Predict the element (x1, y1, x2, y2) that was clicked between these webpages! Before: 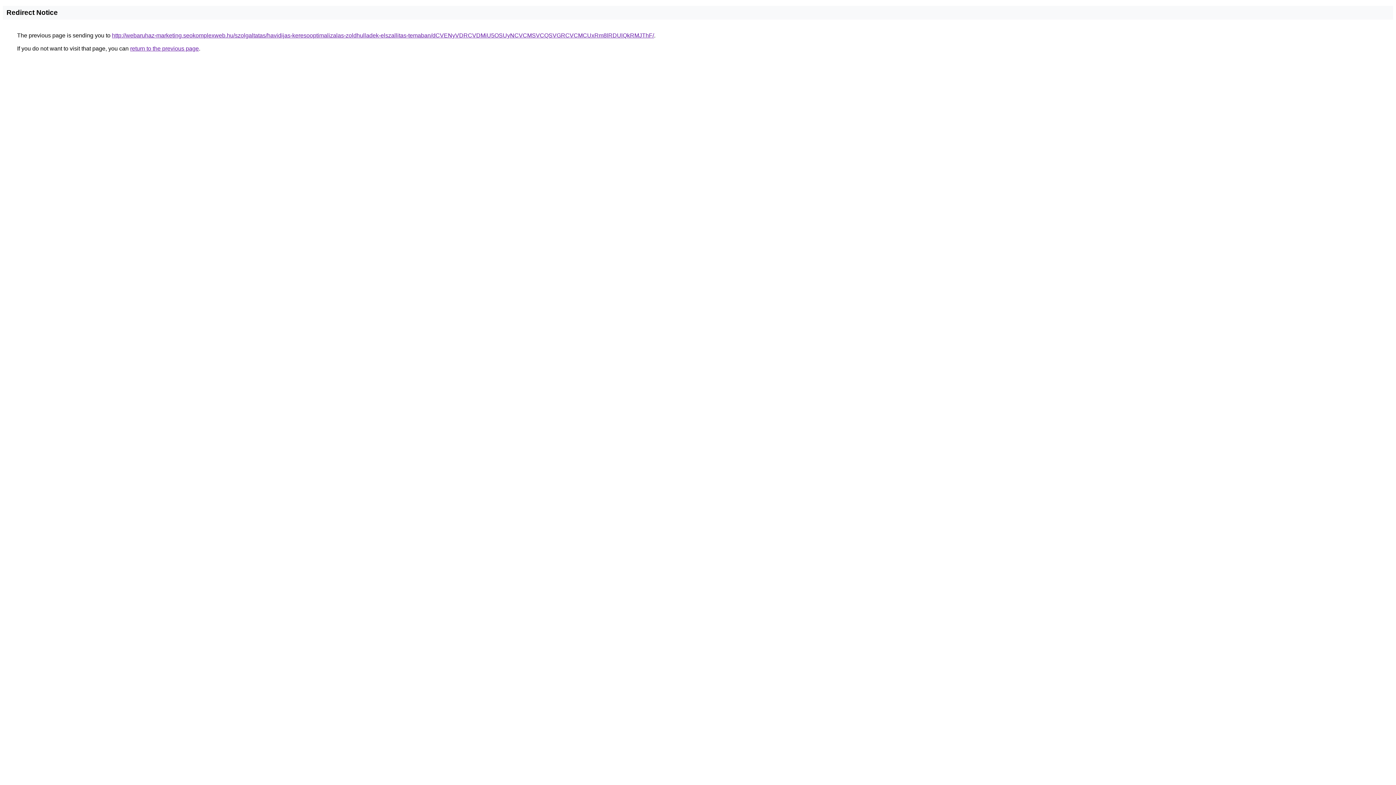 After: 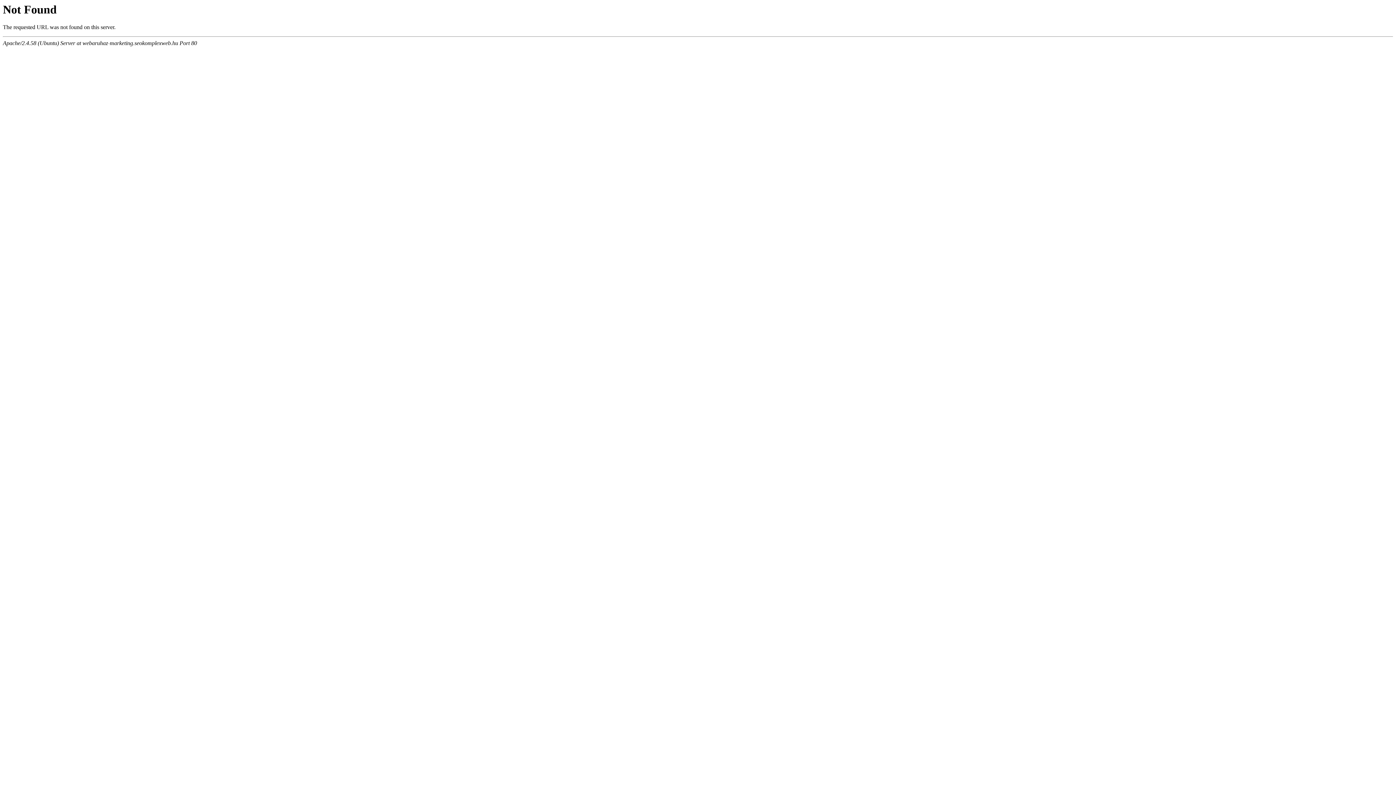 Action: label: http://webaruhaz-marketing.seokomplexweb.hu/szolgaltatas/havidijas-keresooptimalizalas-zoldhulladek-elszallitas-temaban/dCVENyVDRCVDMiU5OSUyNCVCMSVCQSVGRCVCMCUxRm8lRDUlQkRMJThF/ bbox: (112, 32, 654, 38)